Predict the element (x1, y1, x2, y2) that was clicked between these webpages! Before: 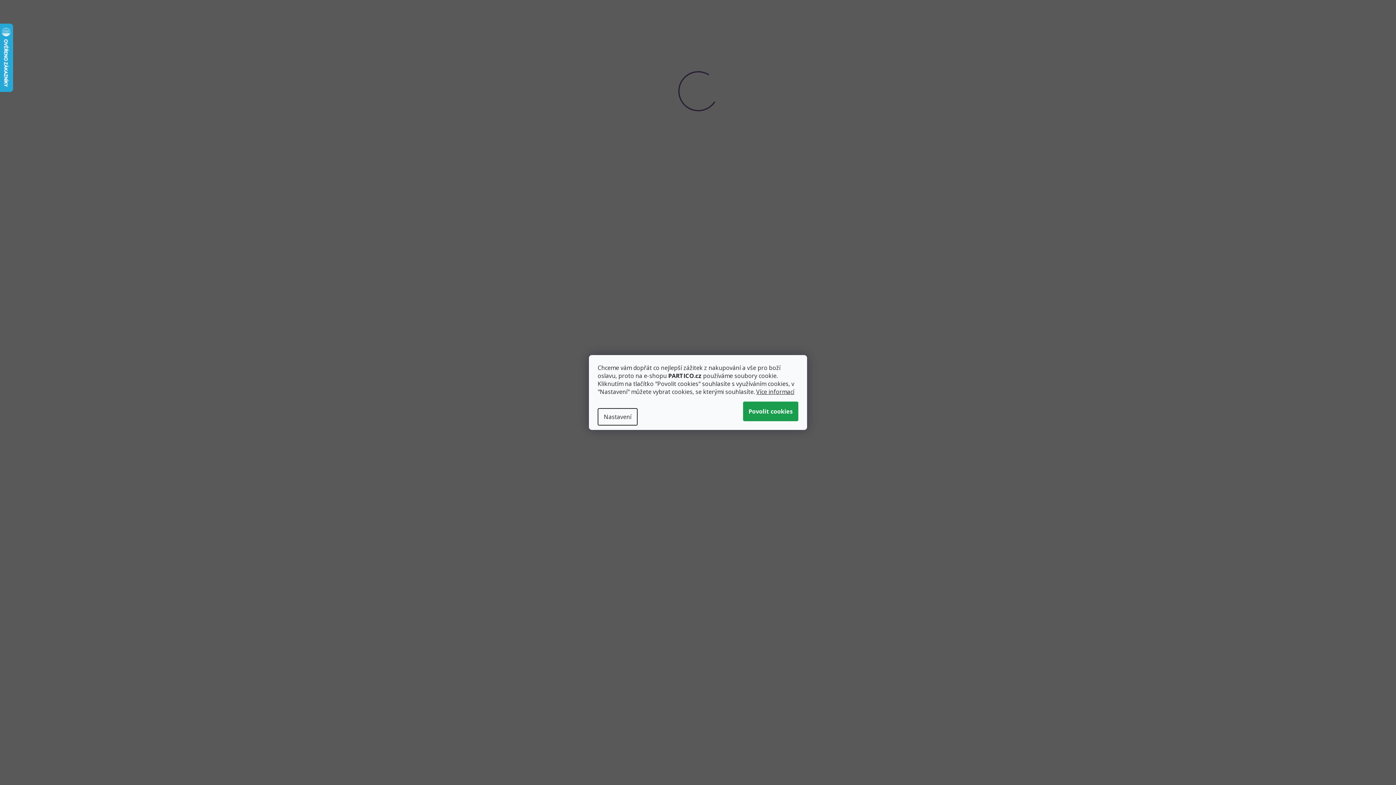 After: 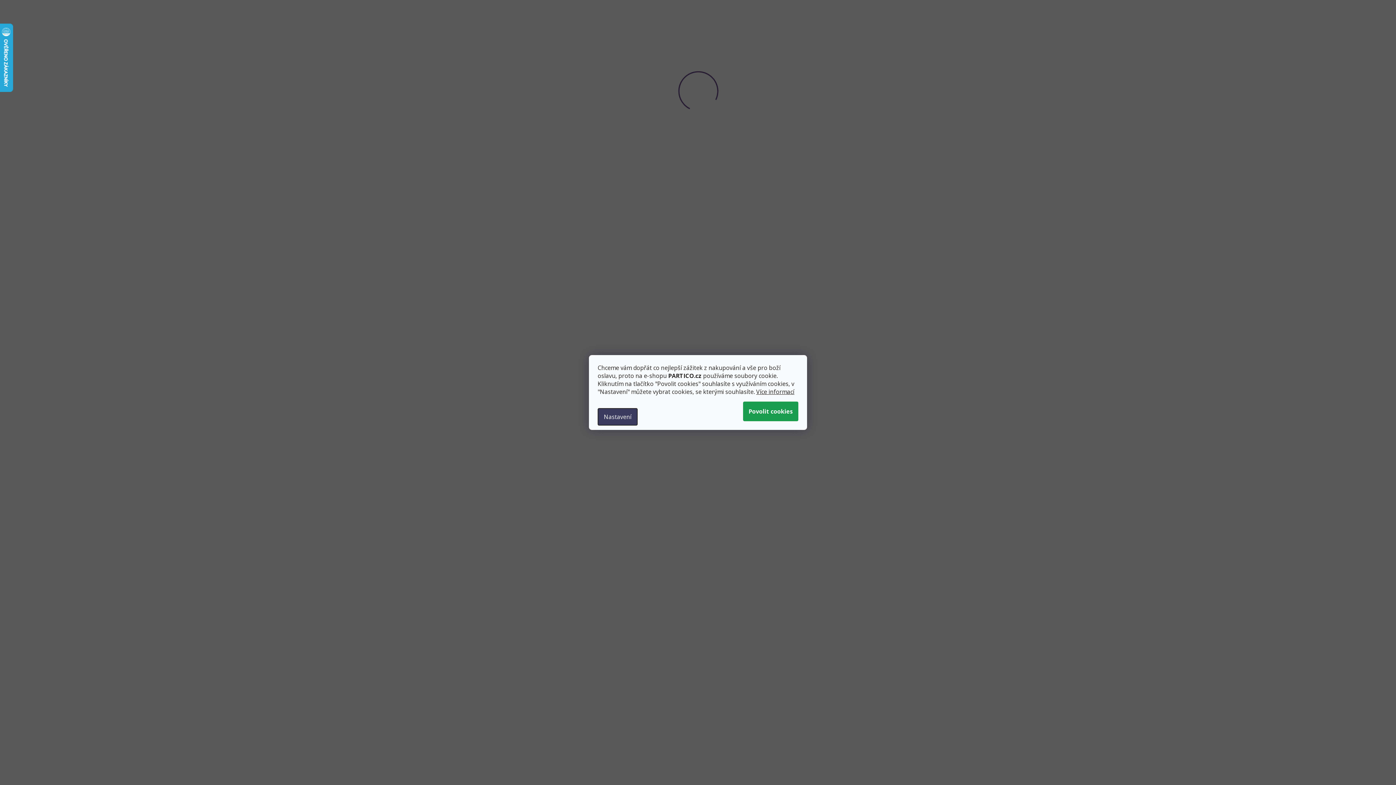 Action: label: Nastavení bbox: (597, 408, 637, 425)